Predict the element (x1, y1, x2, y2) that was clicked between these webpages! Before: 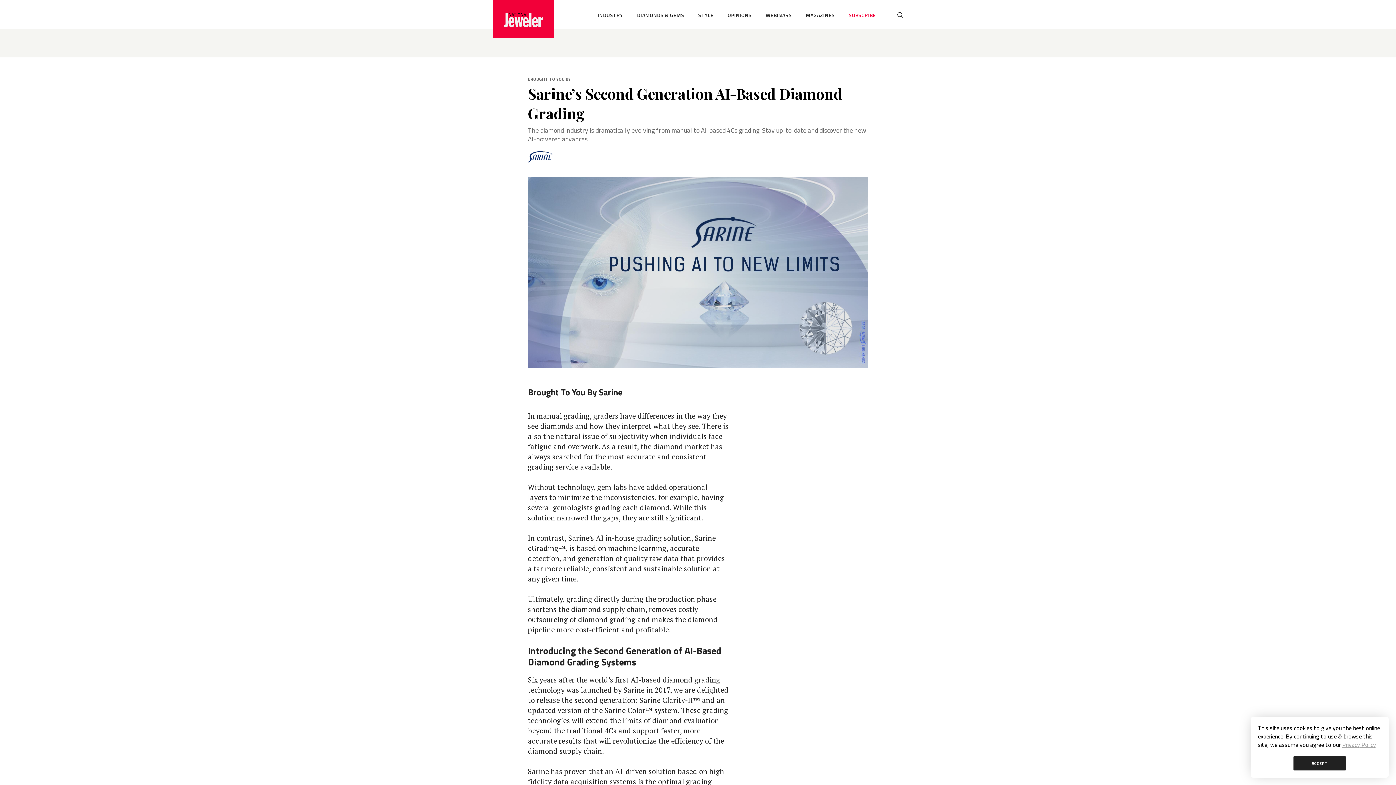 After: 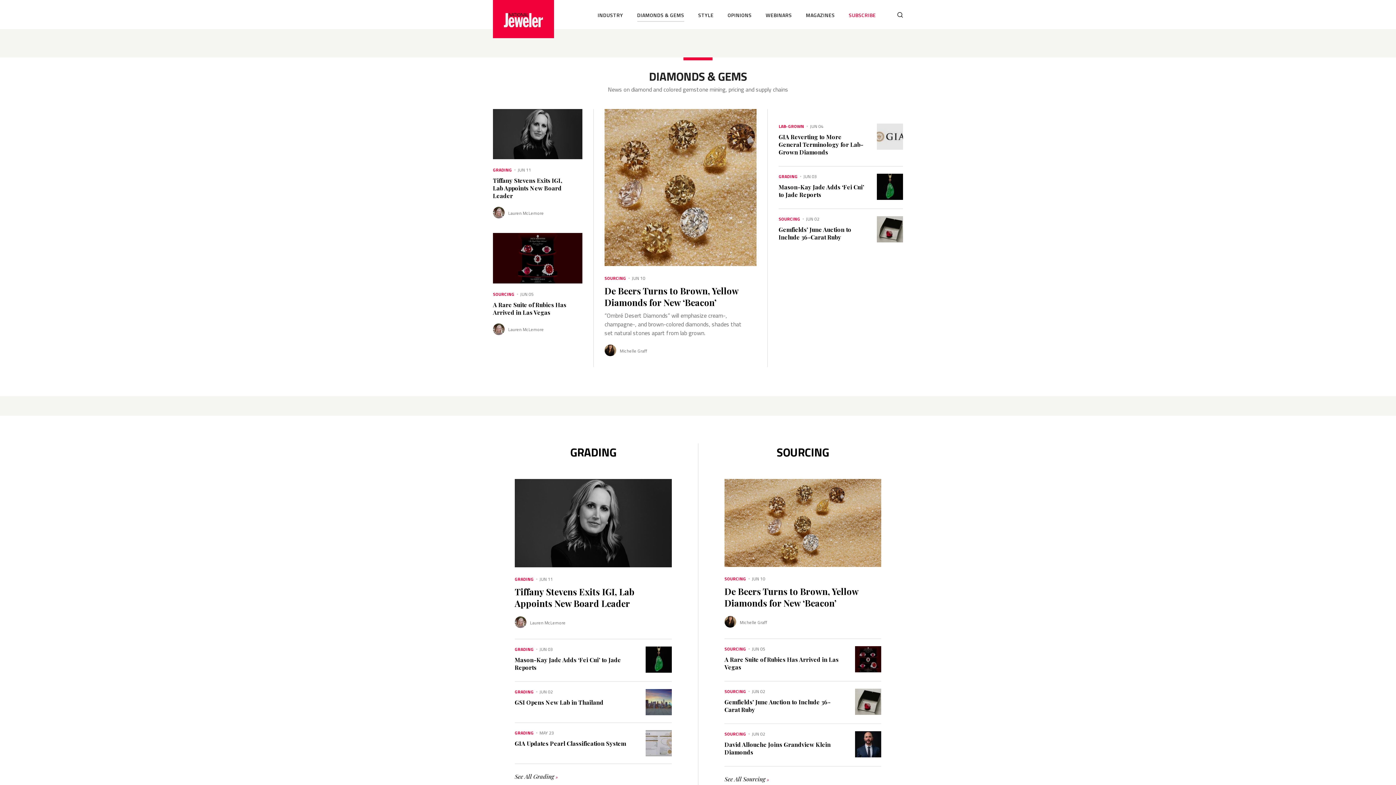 Action: label: DIAMONDS & GEMS bbox: (637, 11, 684, 18)